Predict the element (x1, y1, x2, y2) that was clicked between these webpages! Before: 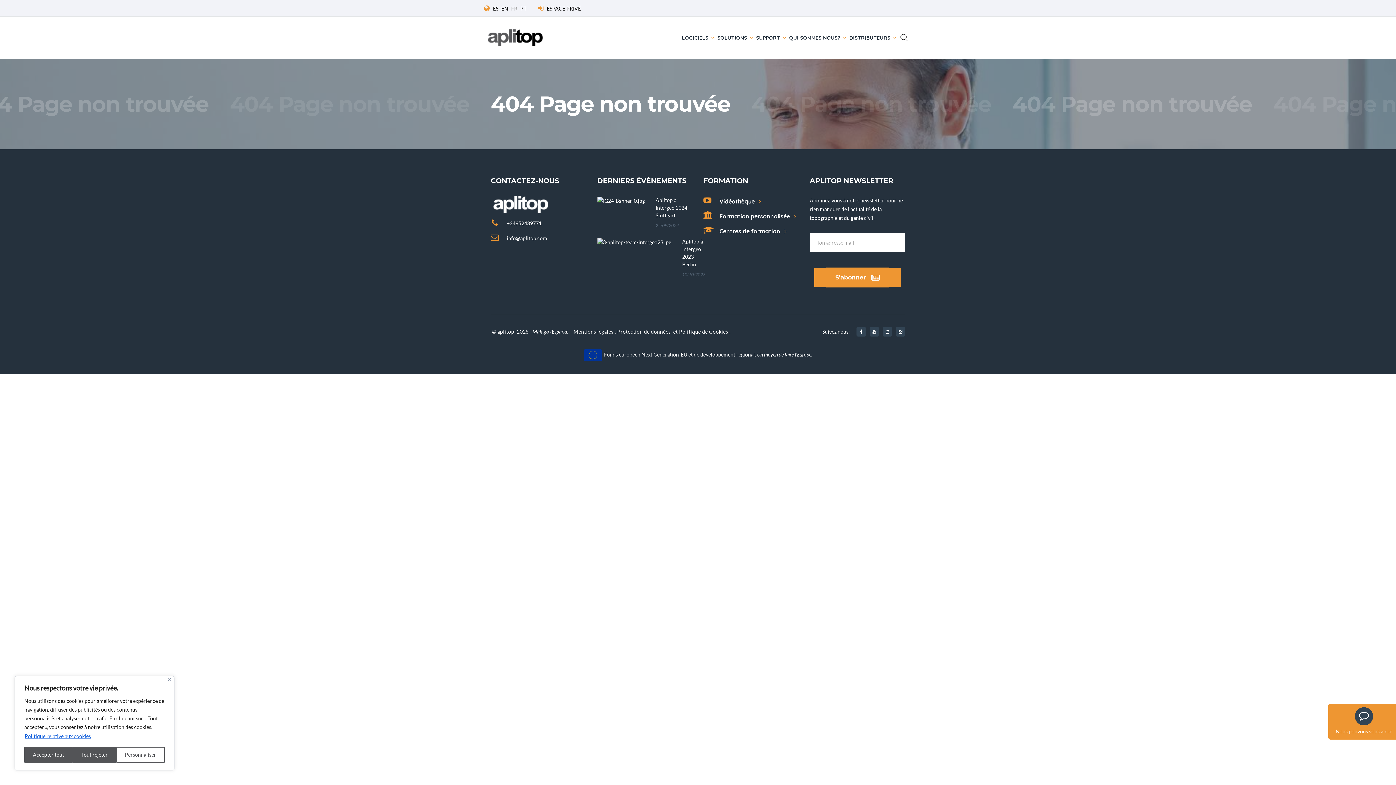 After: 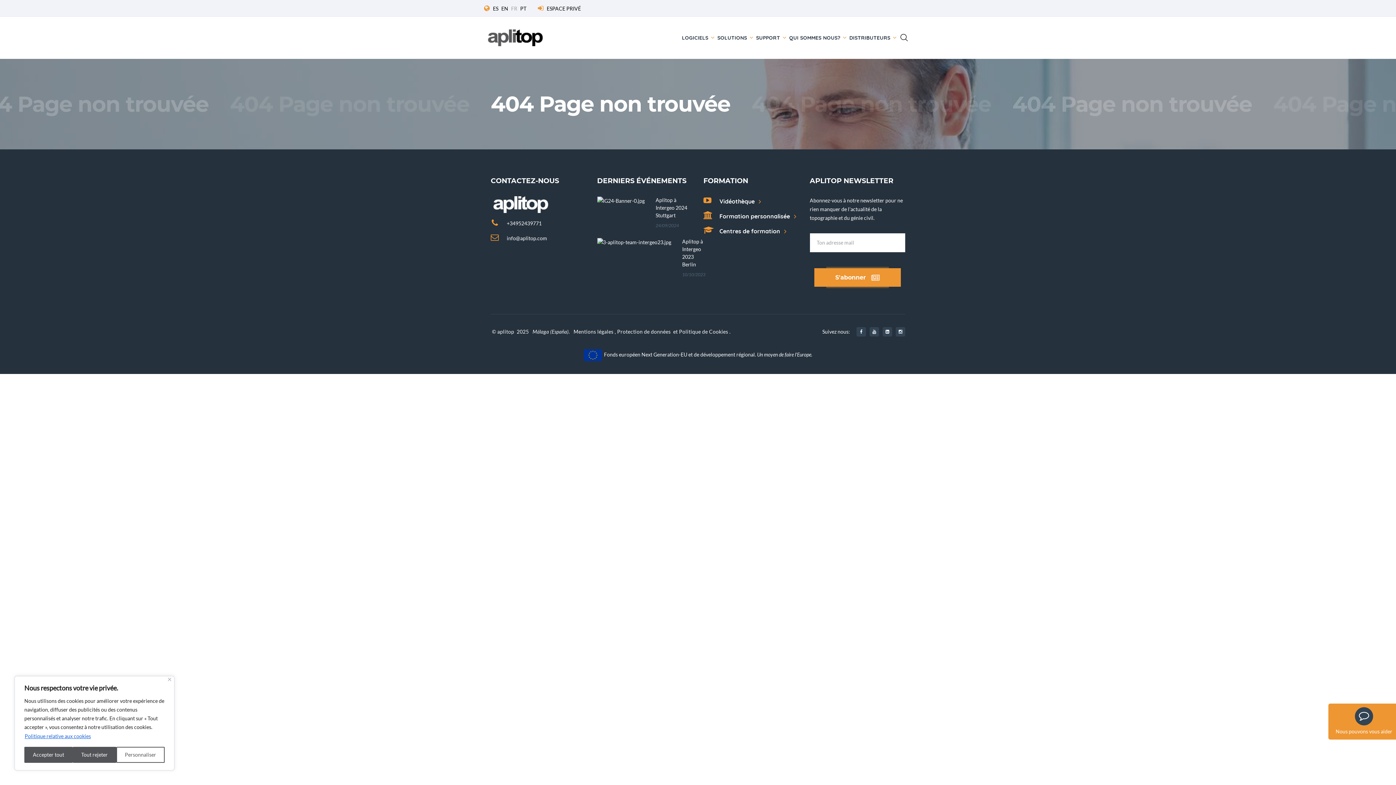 Action: bbox: (506, 220, 541, 229) label: +34952439771